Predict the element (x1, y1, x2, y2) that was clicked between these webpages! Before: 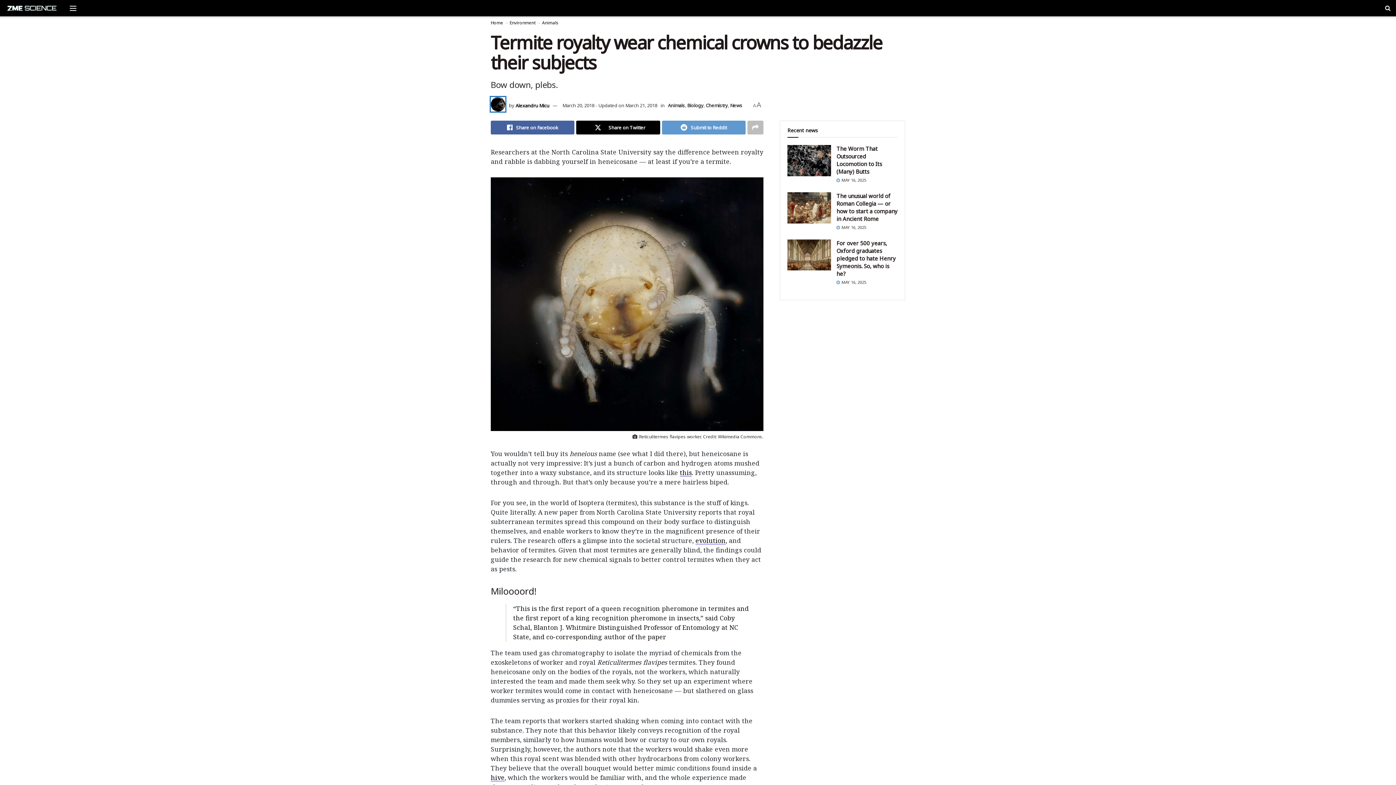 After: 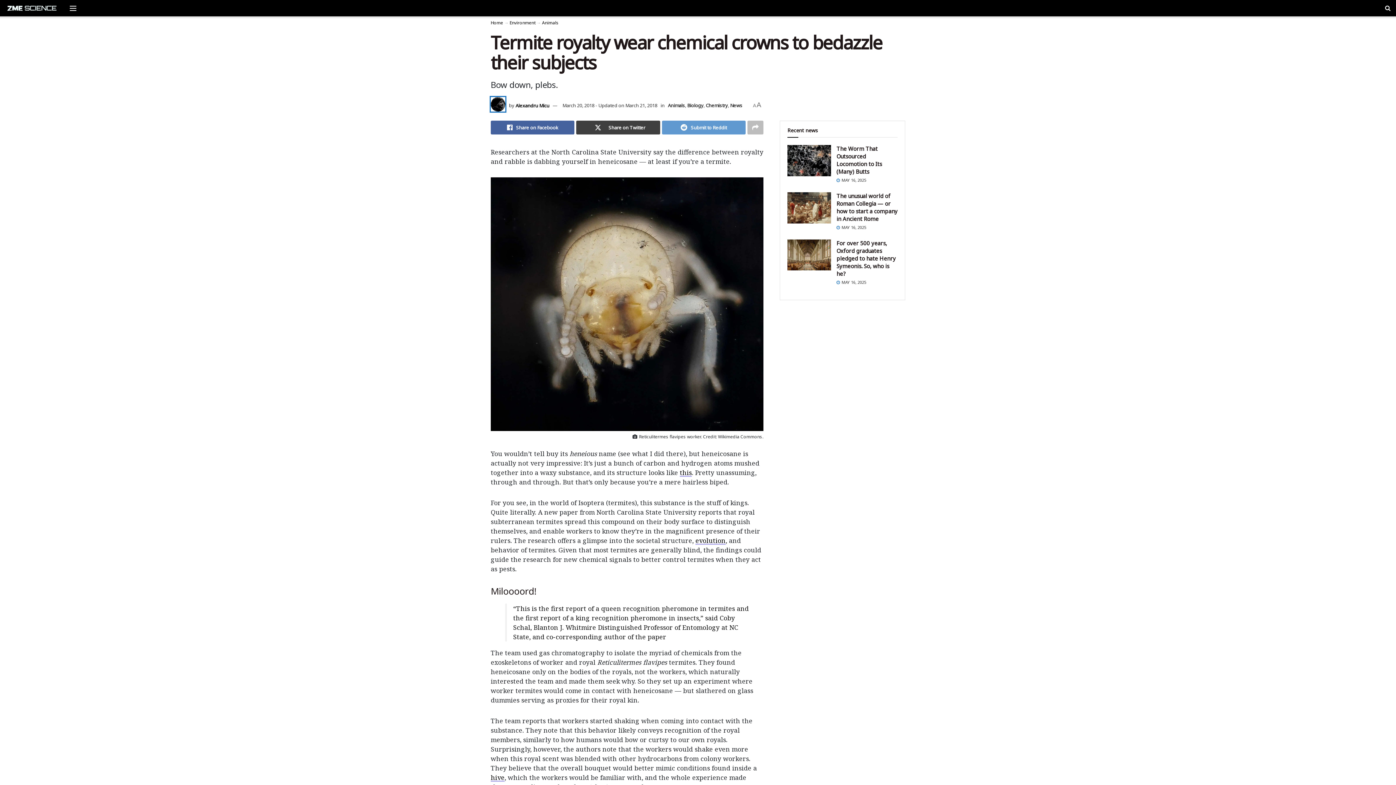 Action: label: Share on Twitter bbox: (576, 120, 660, 134)